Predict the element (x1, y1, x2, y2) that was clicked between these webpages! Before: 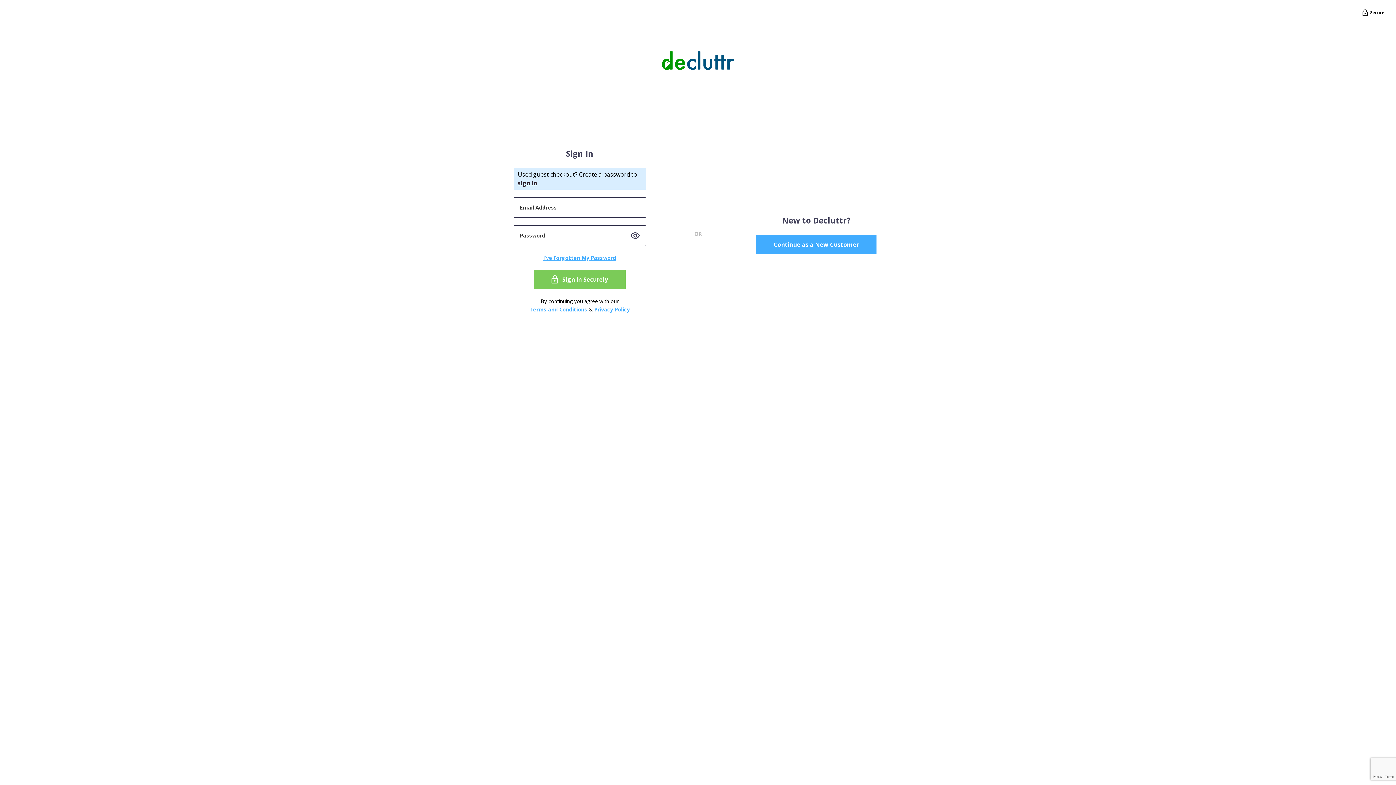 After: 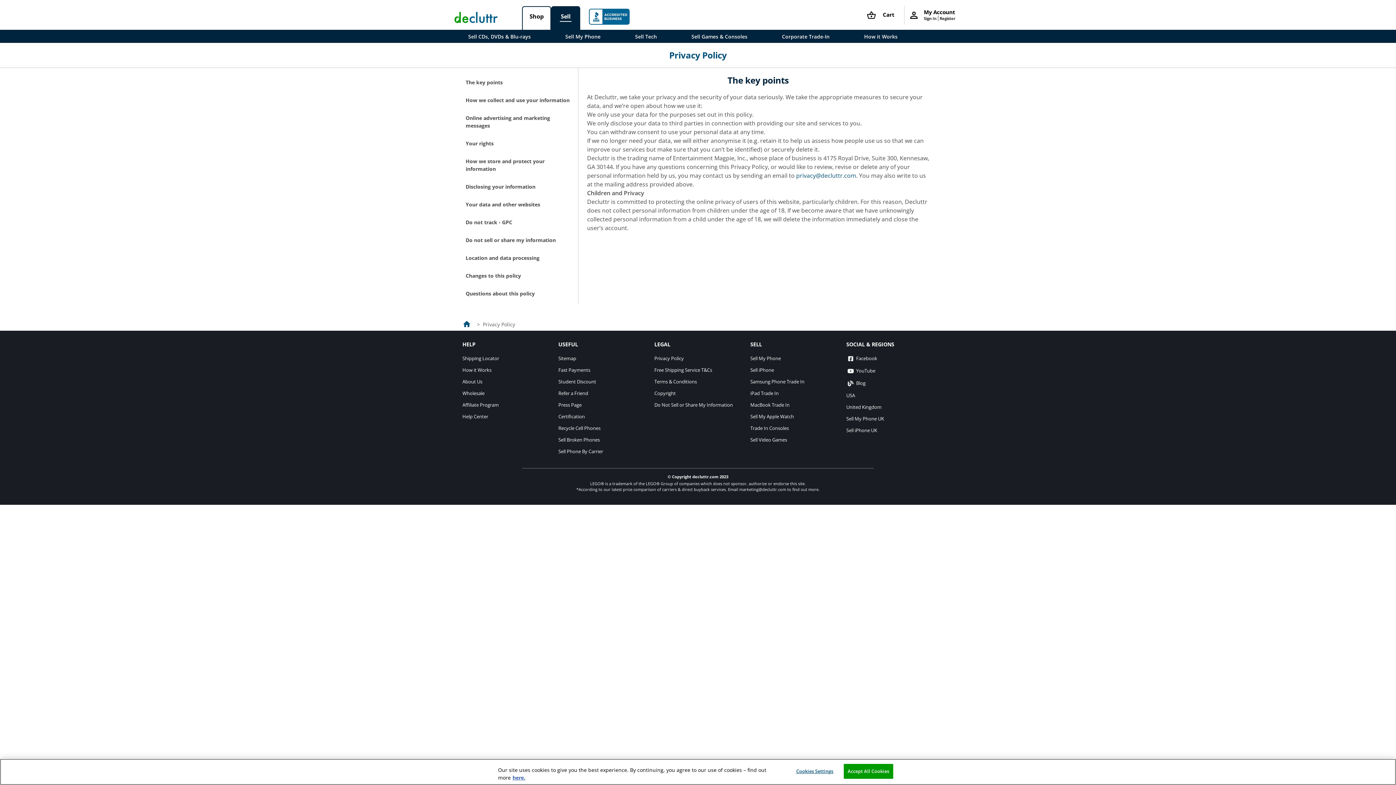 Action: label: Privacy Policy bbox: (594, 306, 630, 312)